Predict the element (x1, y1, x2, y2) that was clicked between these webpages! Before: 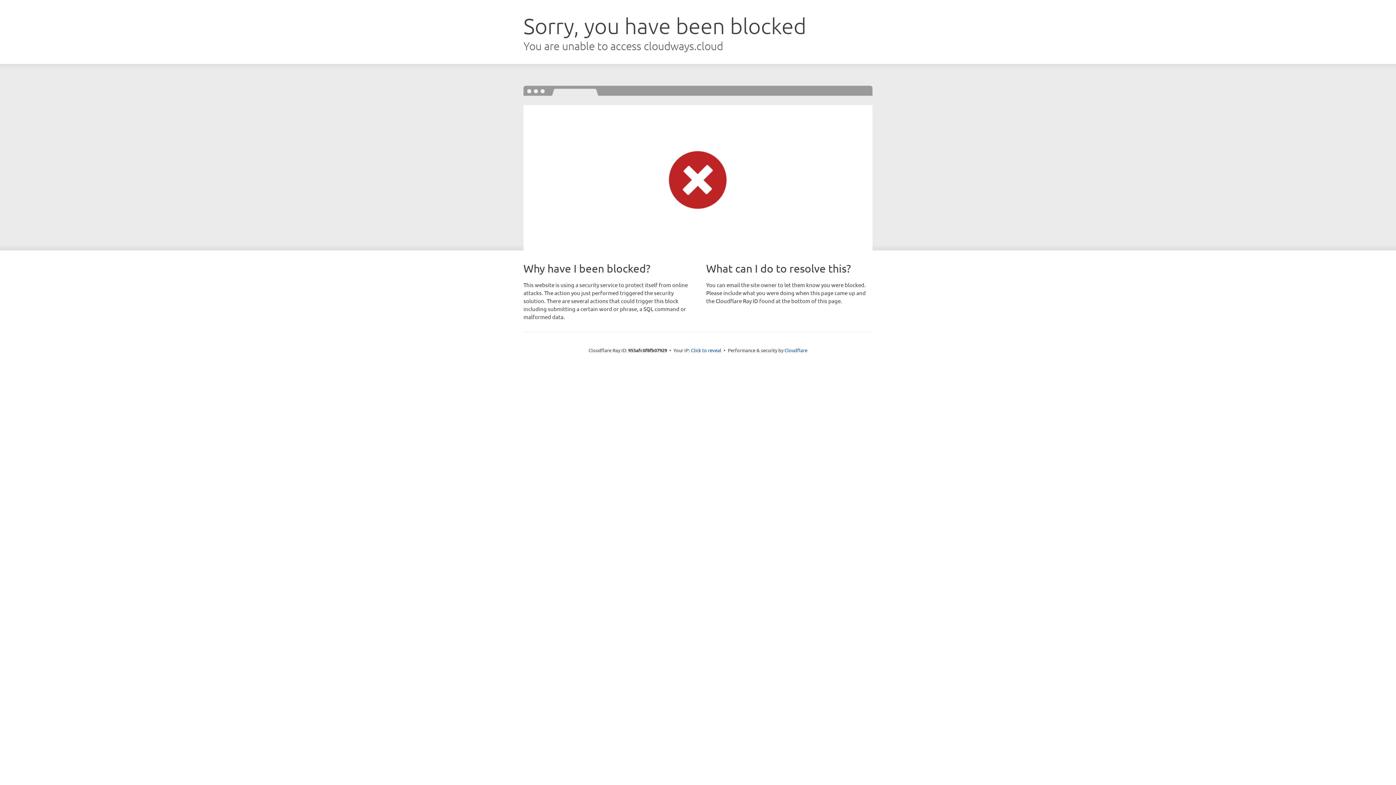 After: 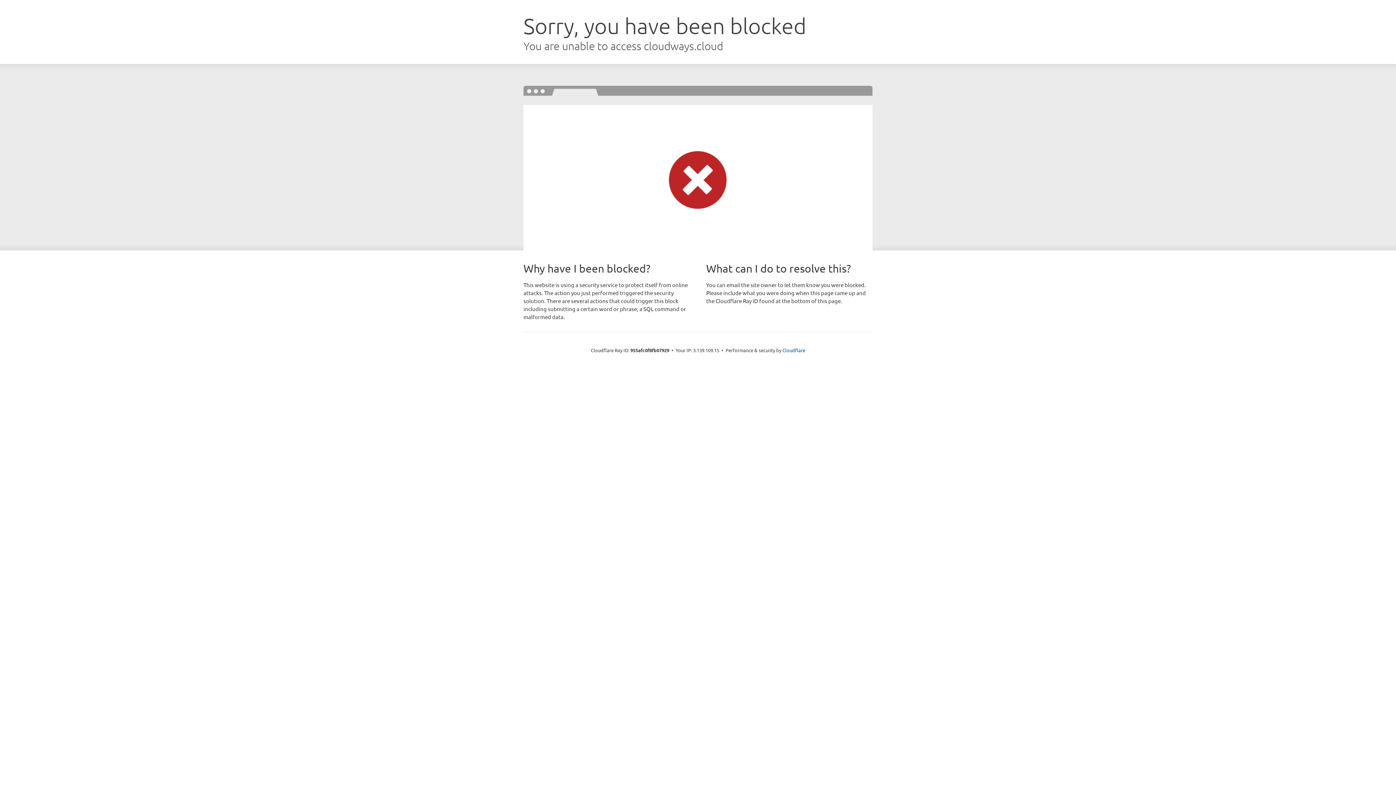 Action: label: Click to reveal bbox: (691, 346, 721, 353)